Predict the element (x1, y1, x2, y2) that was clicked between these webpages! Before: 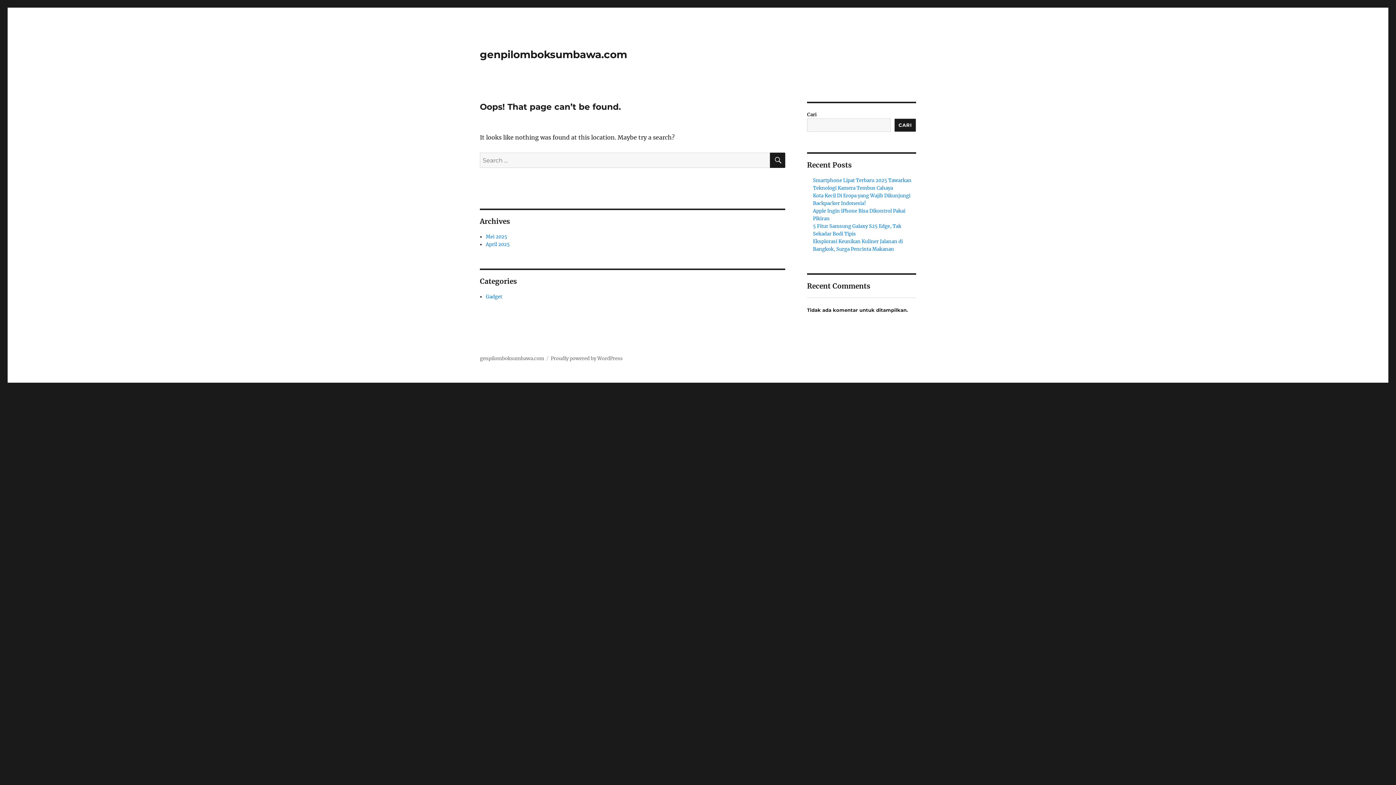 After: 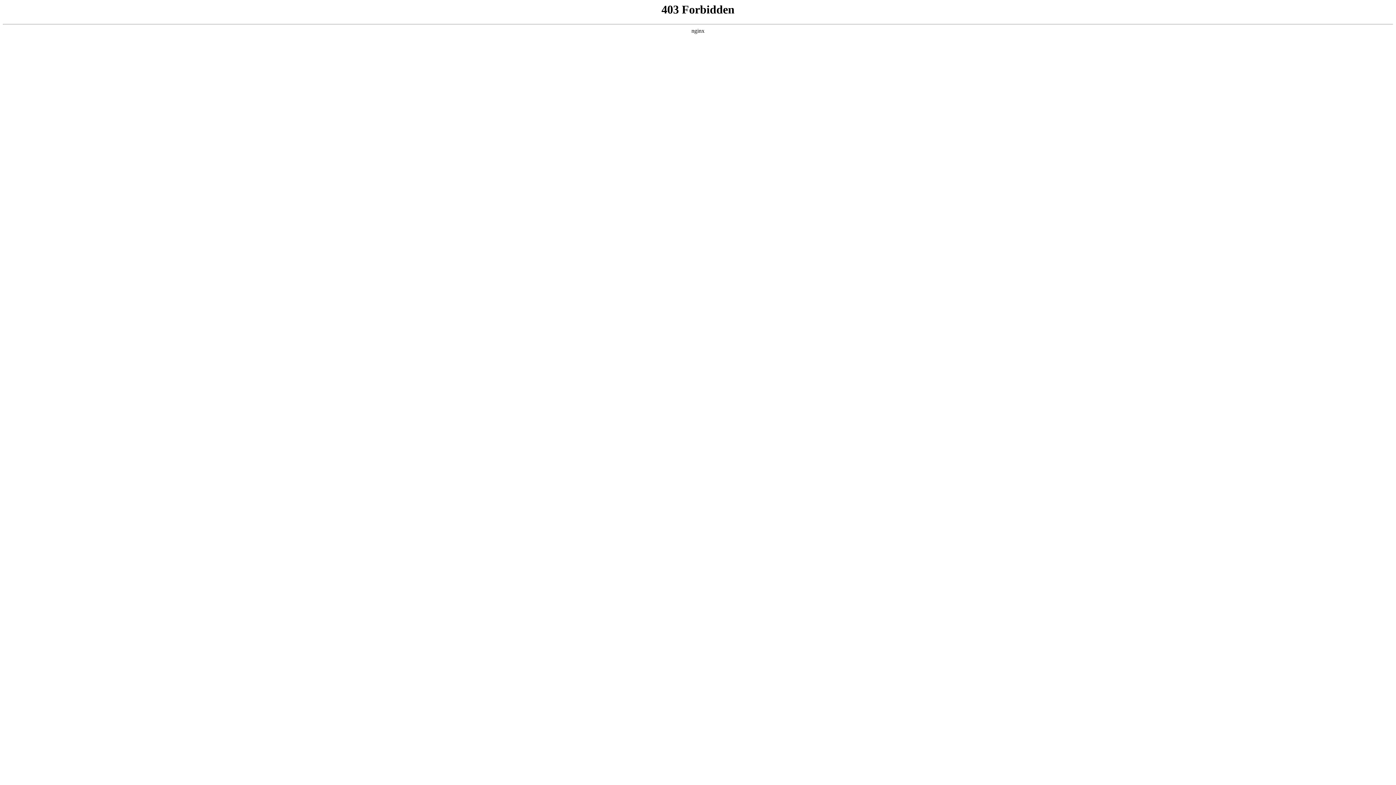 Action: label: Proudly powered by WordPress bbox: (550, 355, 622, 361)